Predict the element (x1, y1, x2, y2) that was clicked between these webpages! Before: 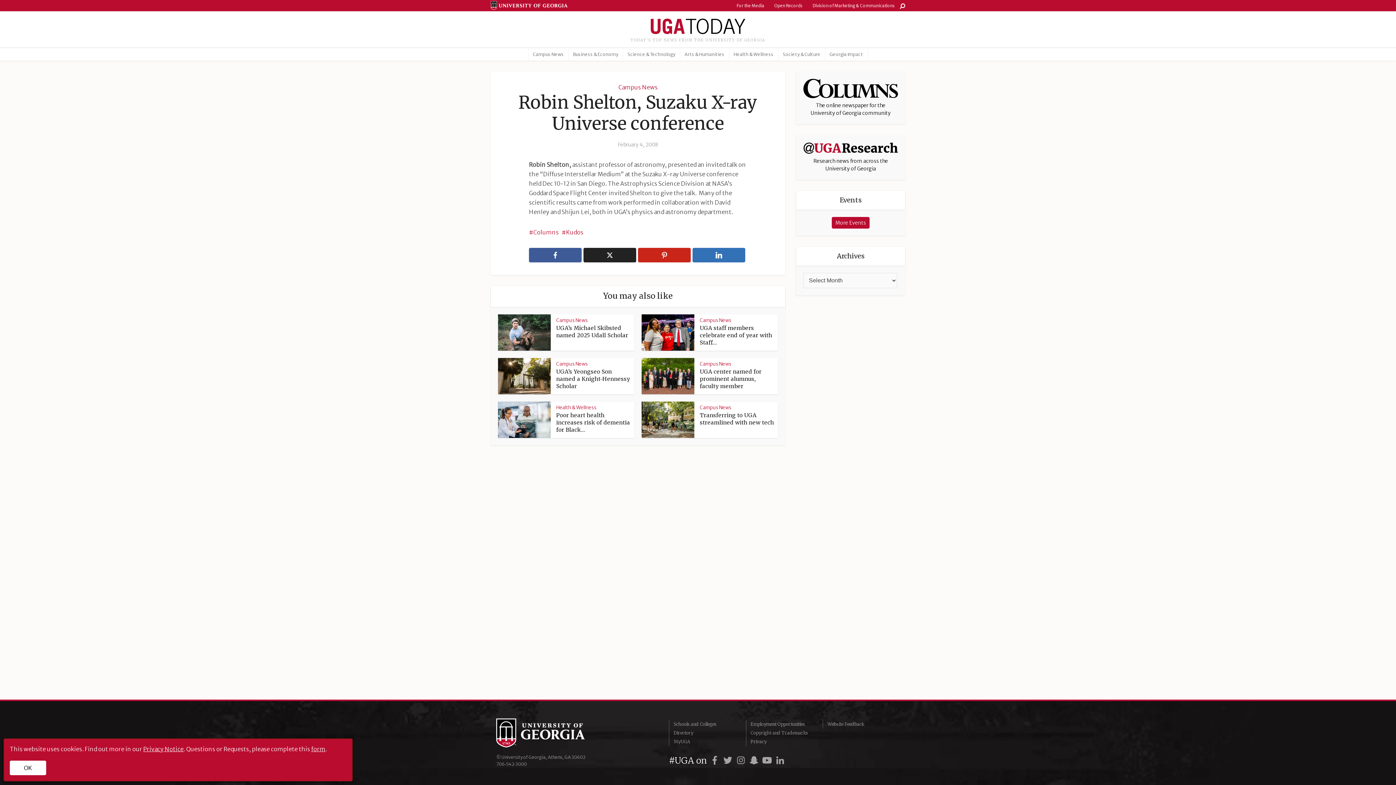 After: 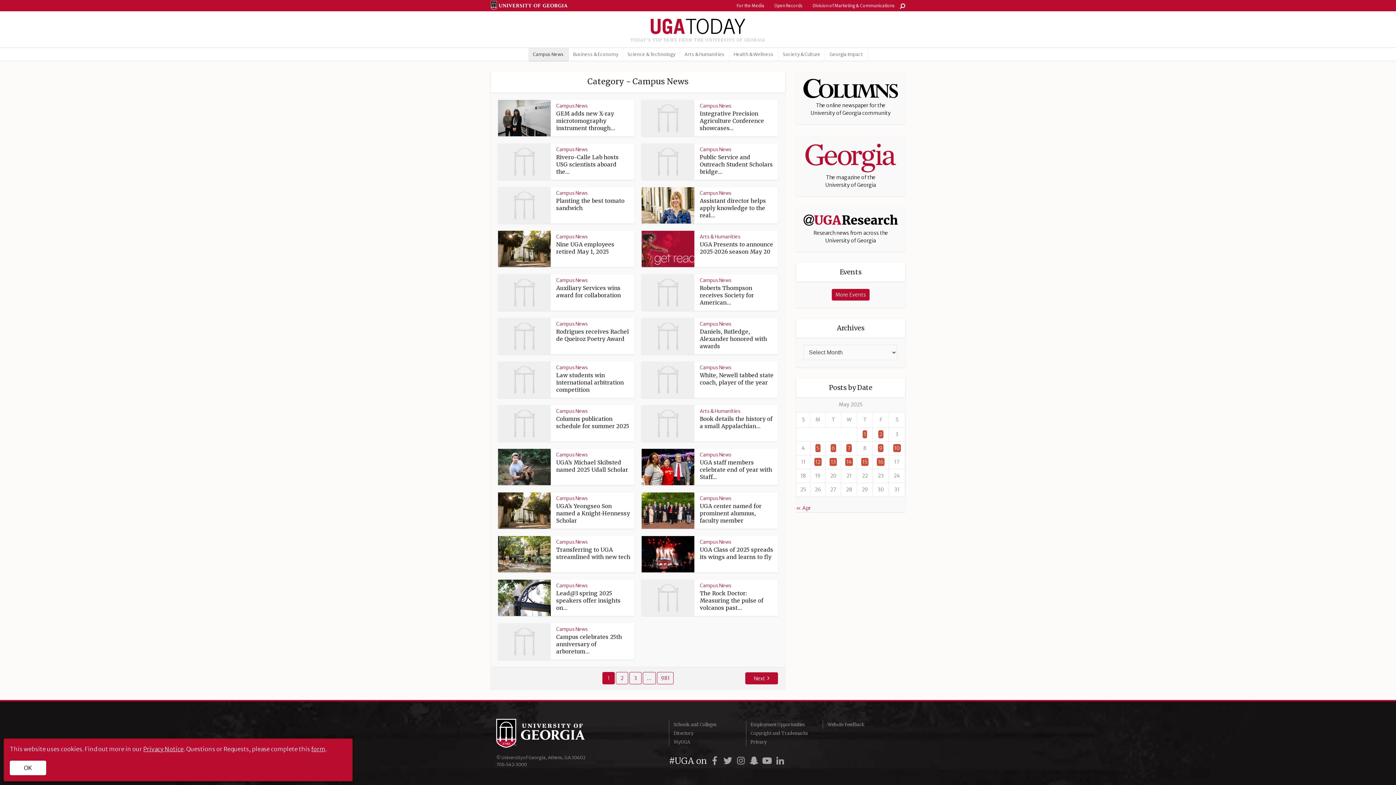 Action: label: Campus News bbox: (528, 48, 568, 60)